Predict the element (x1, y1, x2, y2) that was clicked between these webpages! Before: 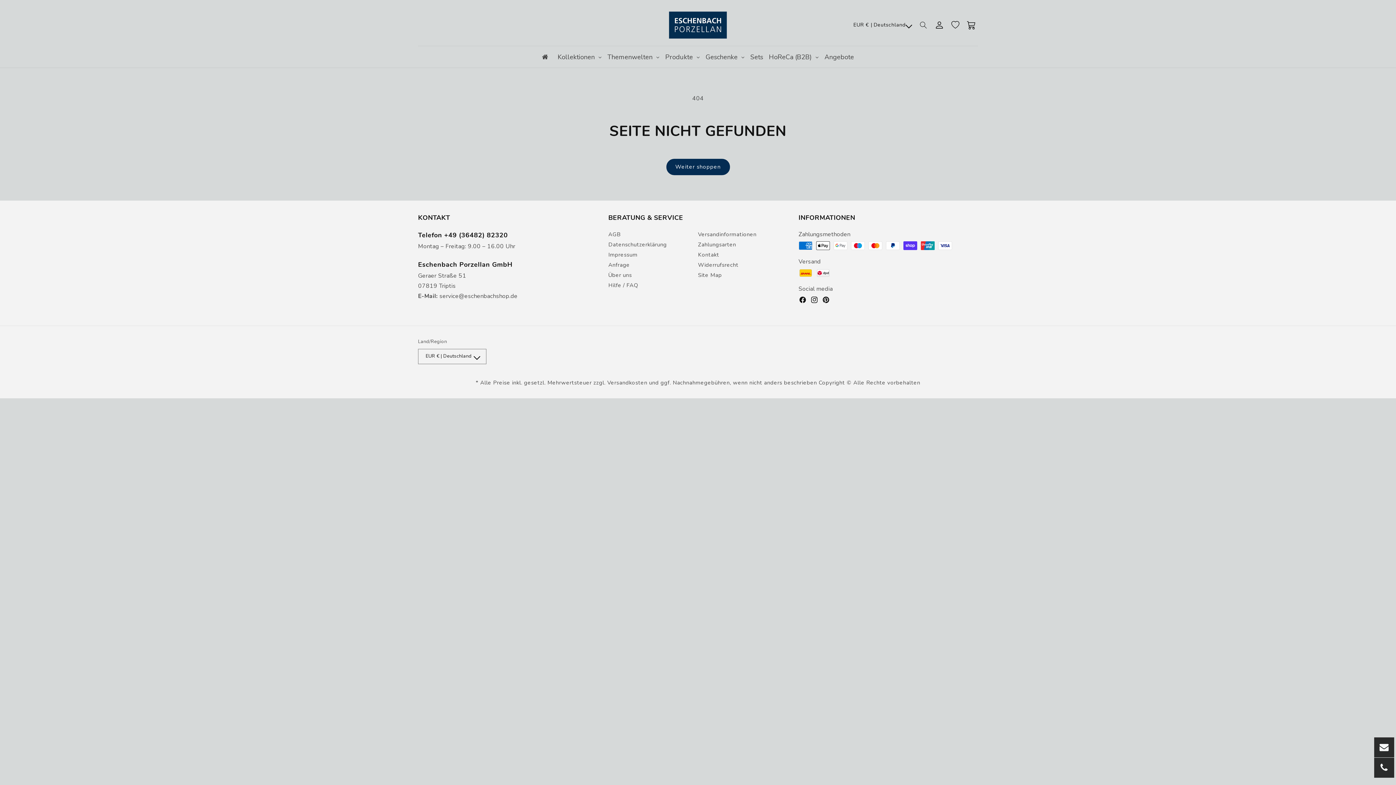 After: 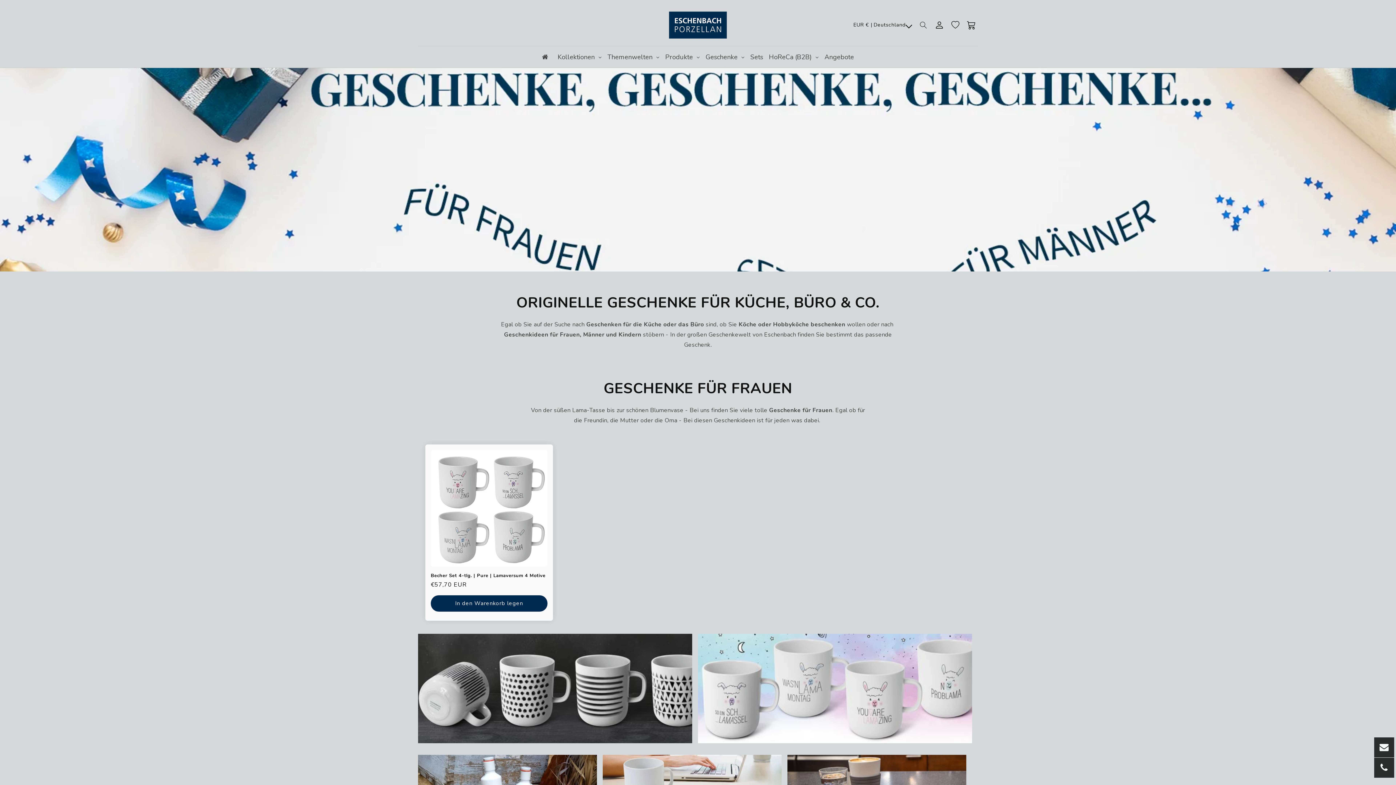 Action: label: Geschenke bbox: (702, 47, 747, 66)